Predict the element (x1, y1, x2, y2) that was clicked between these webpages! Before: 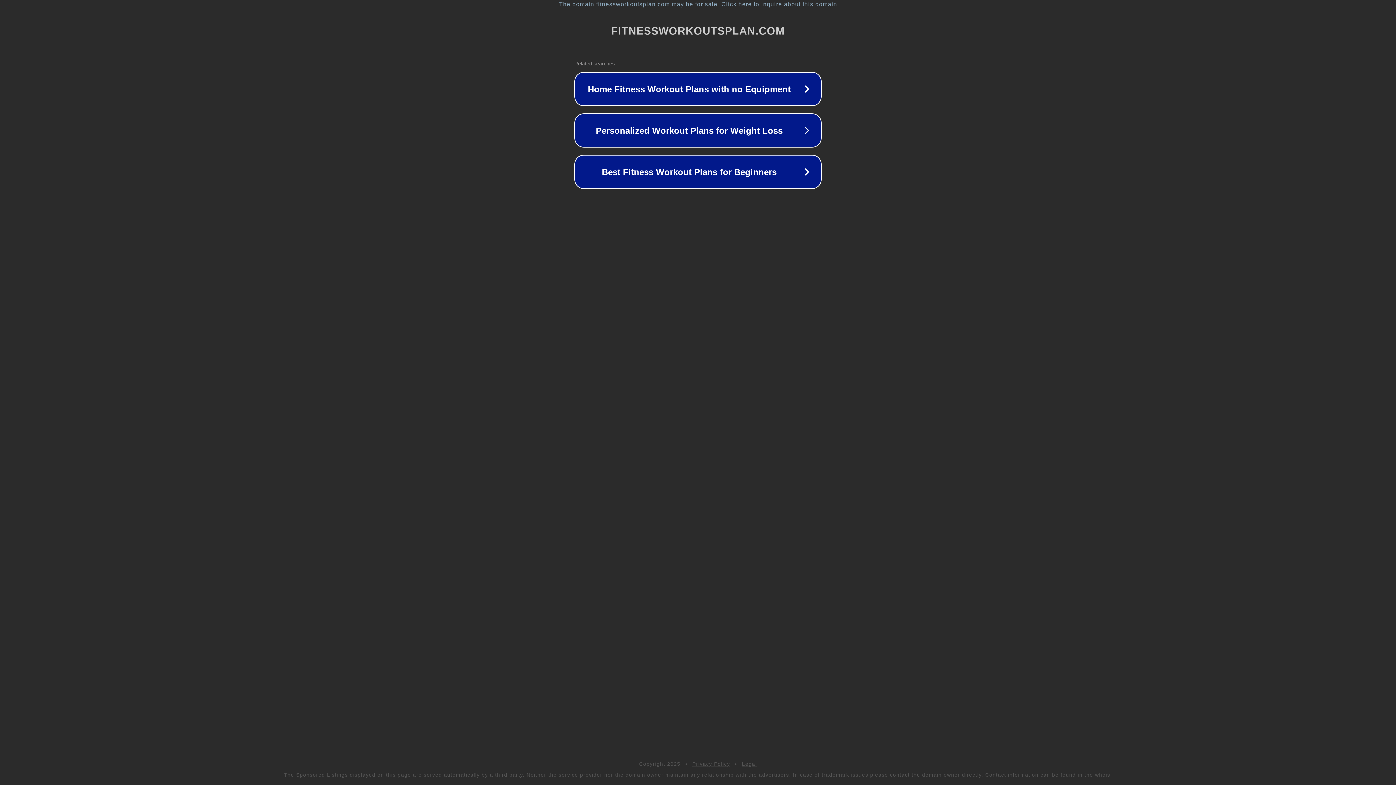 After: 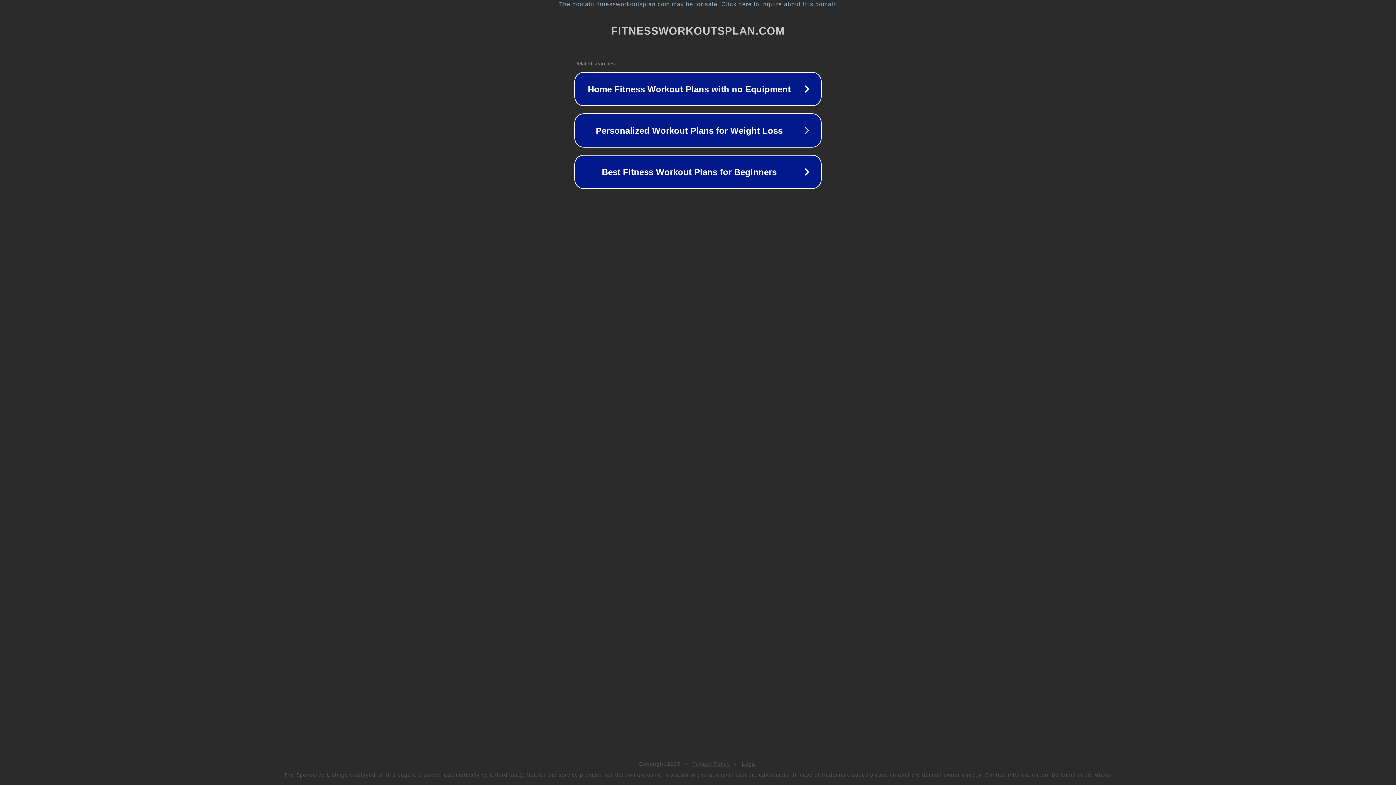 Action: label: Legal bbox: (742, 761, 757, 767)